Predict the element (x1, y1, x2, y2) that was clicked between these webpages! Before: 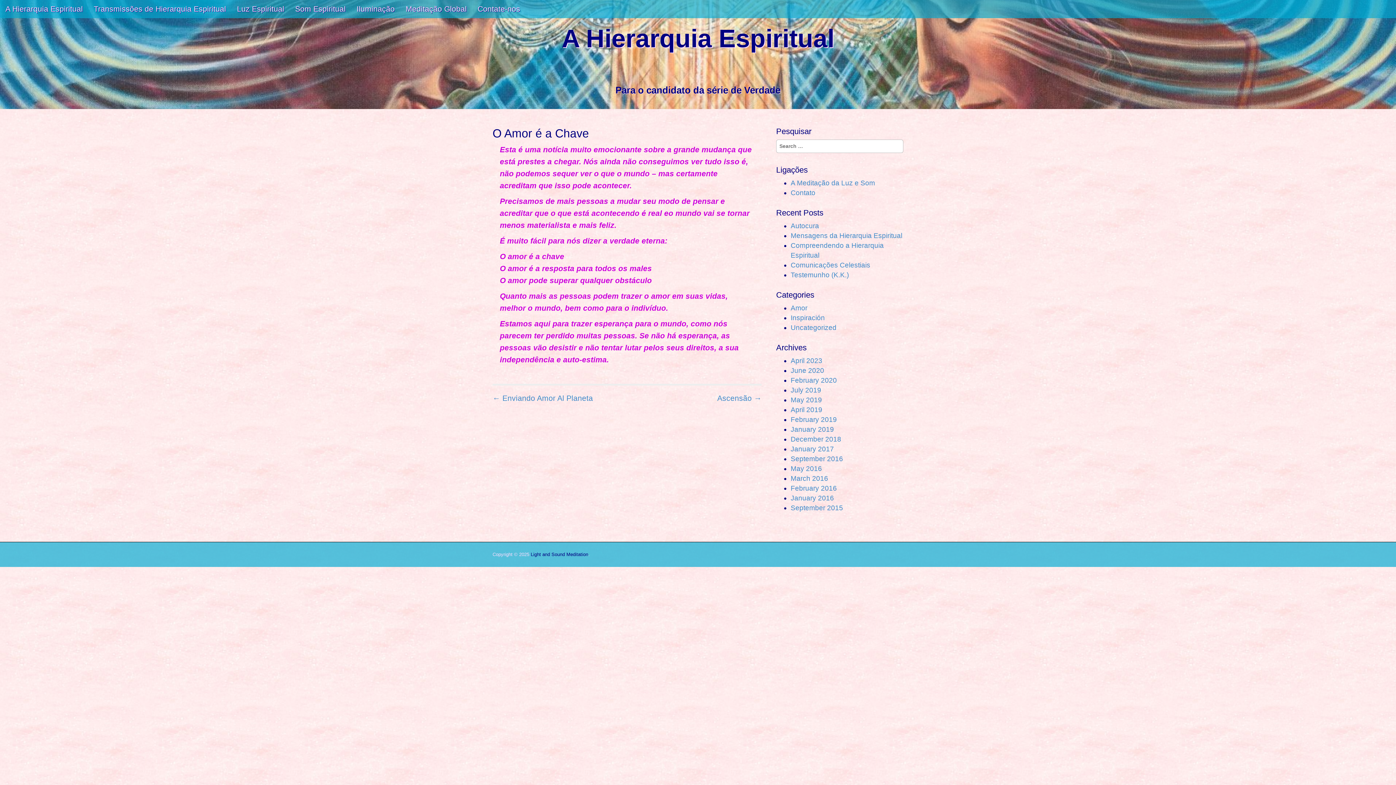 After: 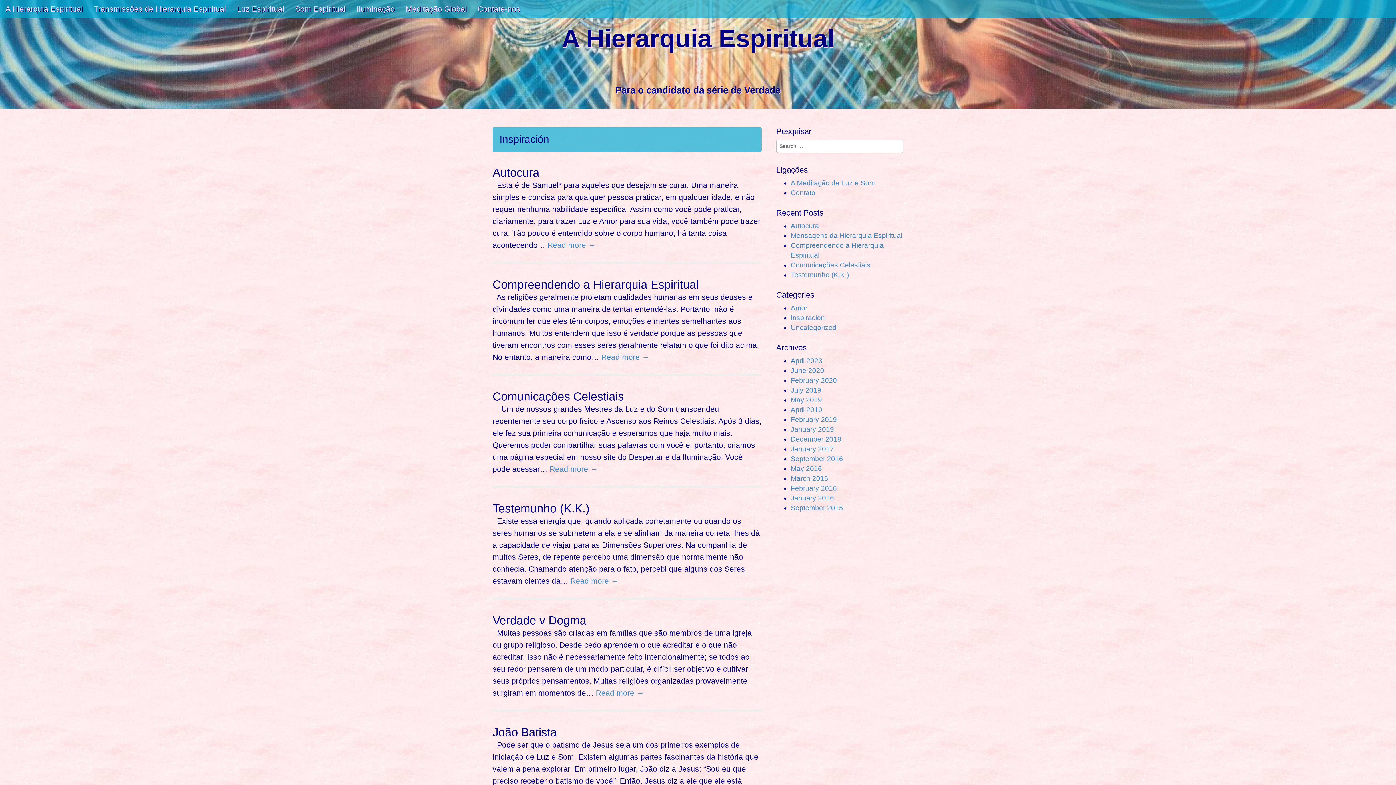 Action: label: Inspiración bbox: (790, 314, 825, 321)